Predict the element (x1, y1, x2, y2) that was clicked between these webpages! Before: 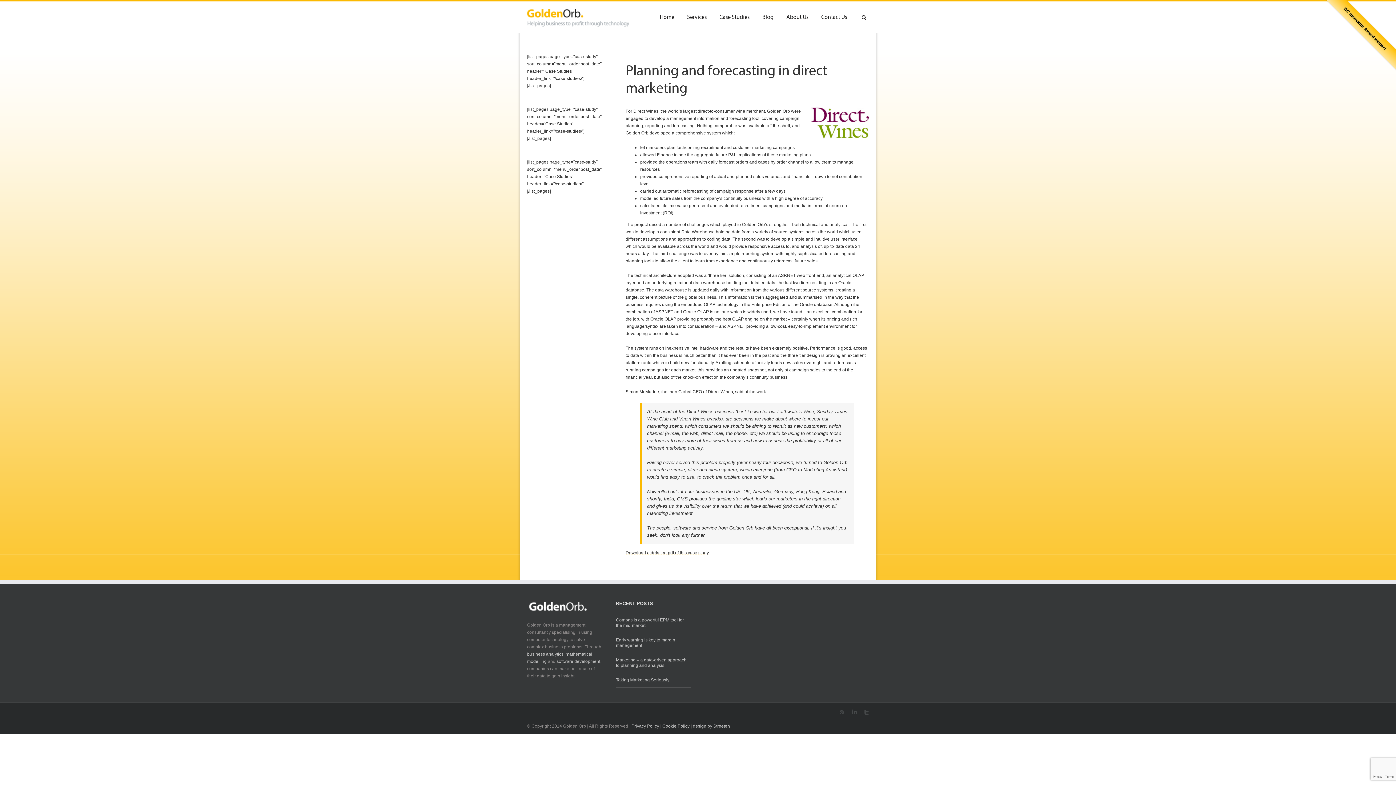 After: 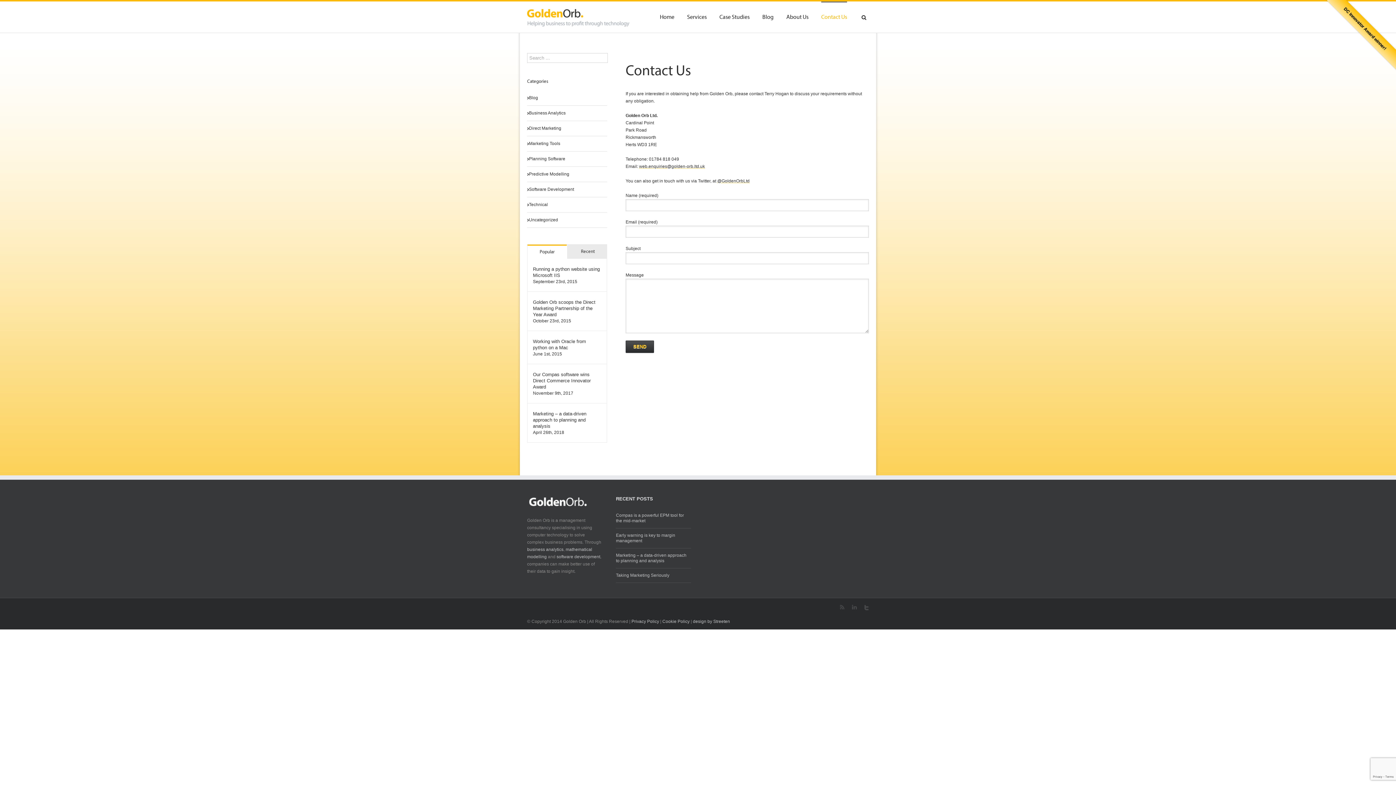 Action: label: Contact Us bbox: (821, 1, 847, 32)